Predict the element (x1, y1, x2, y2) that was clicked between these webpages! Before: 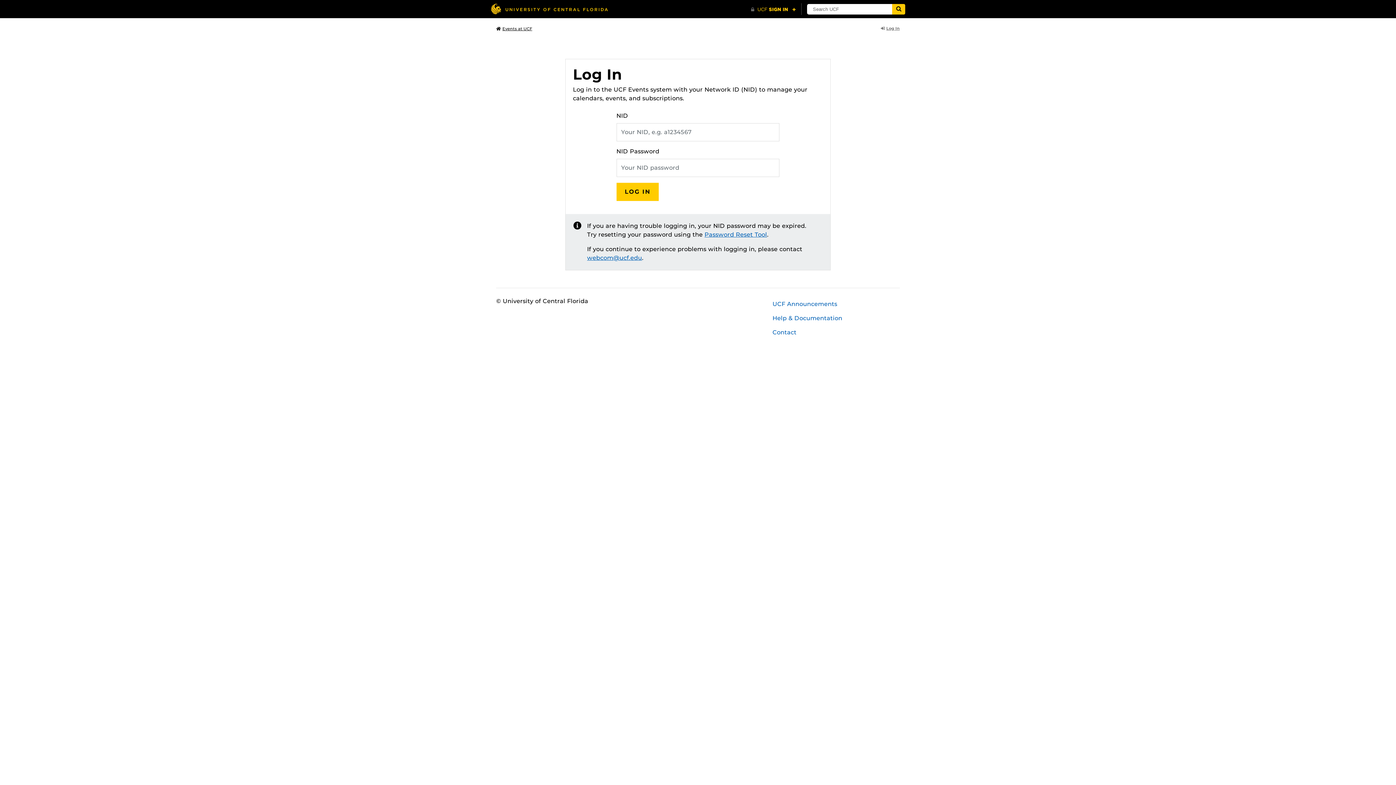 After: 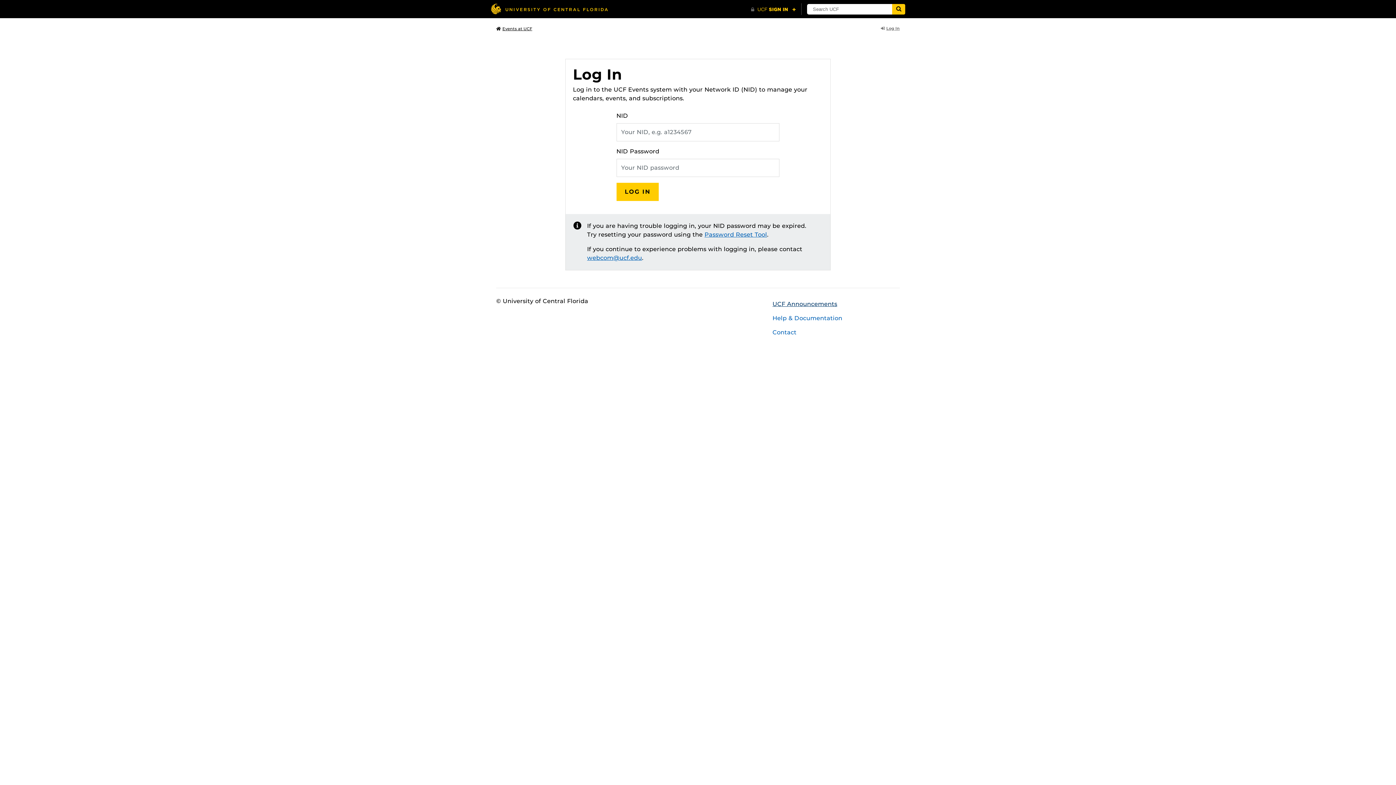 Action: label: UCF Announcements bbox: (767, 297, 905, 311)